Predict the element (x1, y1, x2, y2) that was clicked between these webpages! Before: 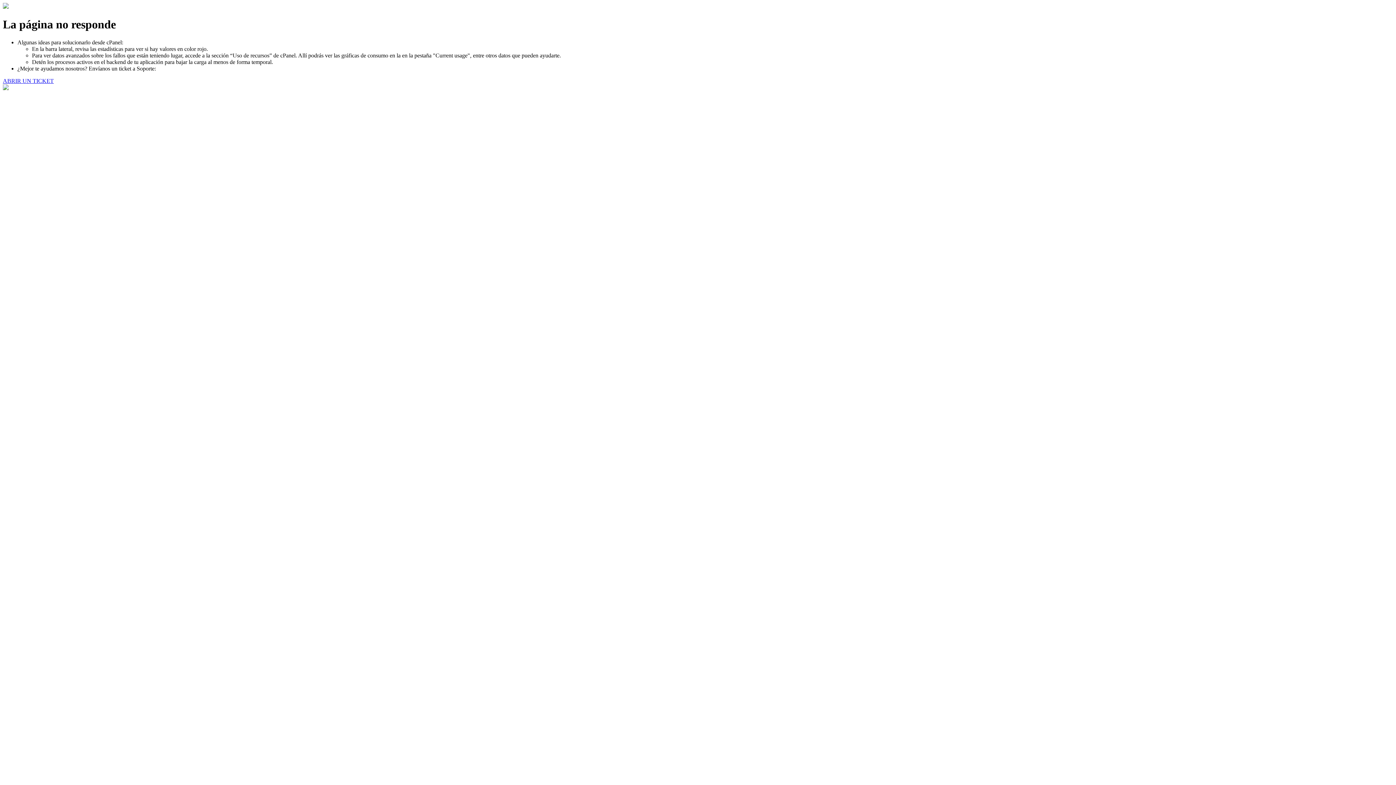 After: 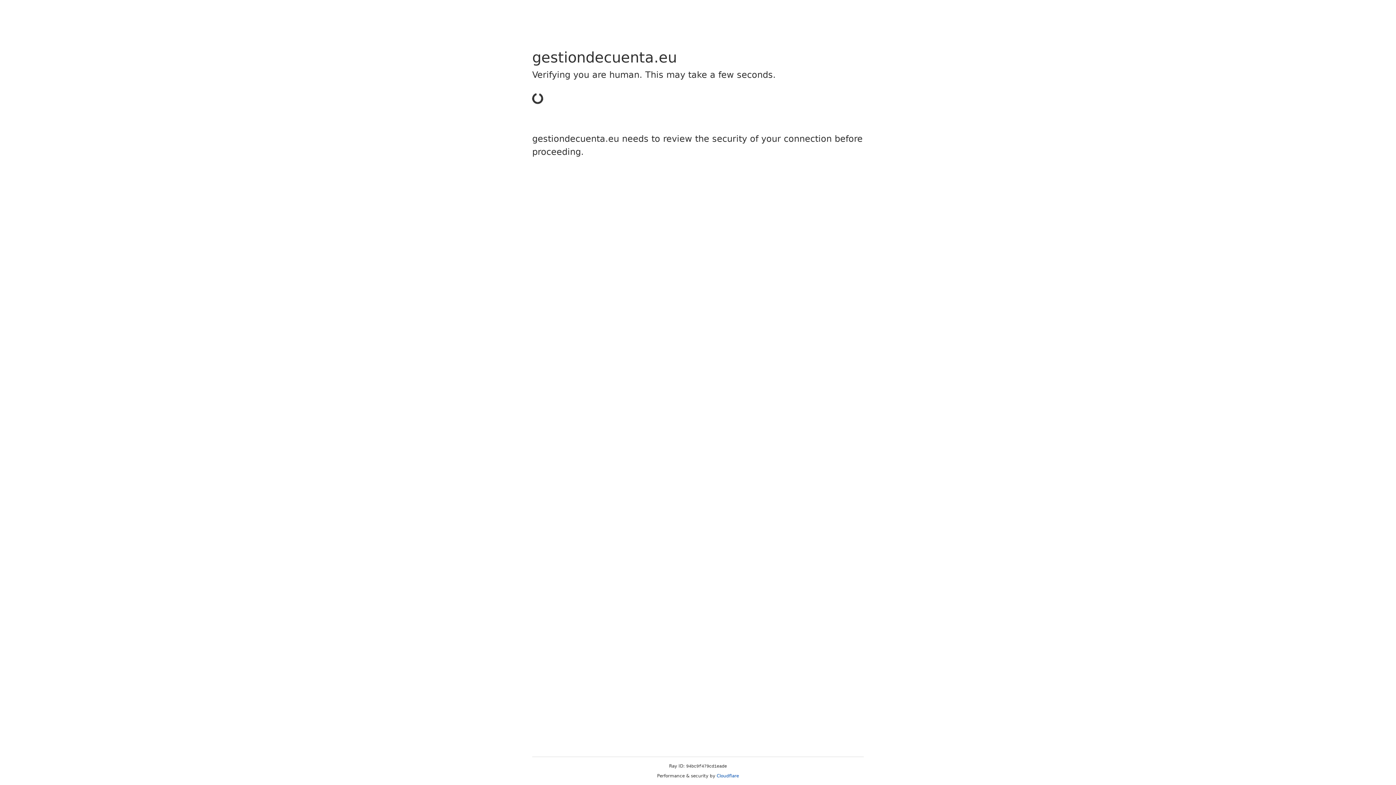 Action: bbox: (2, 77, 53, 83) label: ABRIR UN TICKET